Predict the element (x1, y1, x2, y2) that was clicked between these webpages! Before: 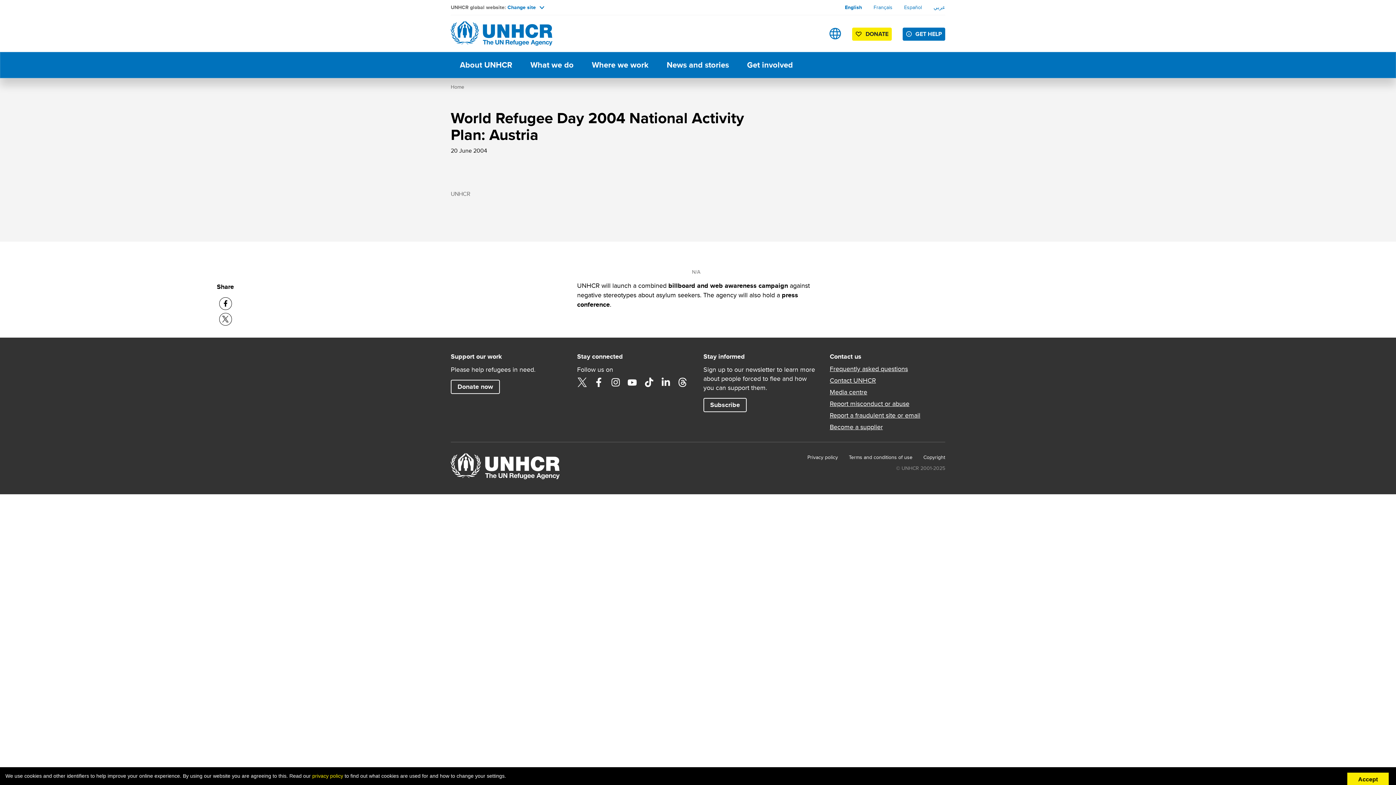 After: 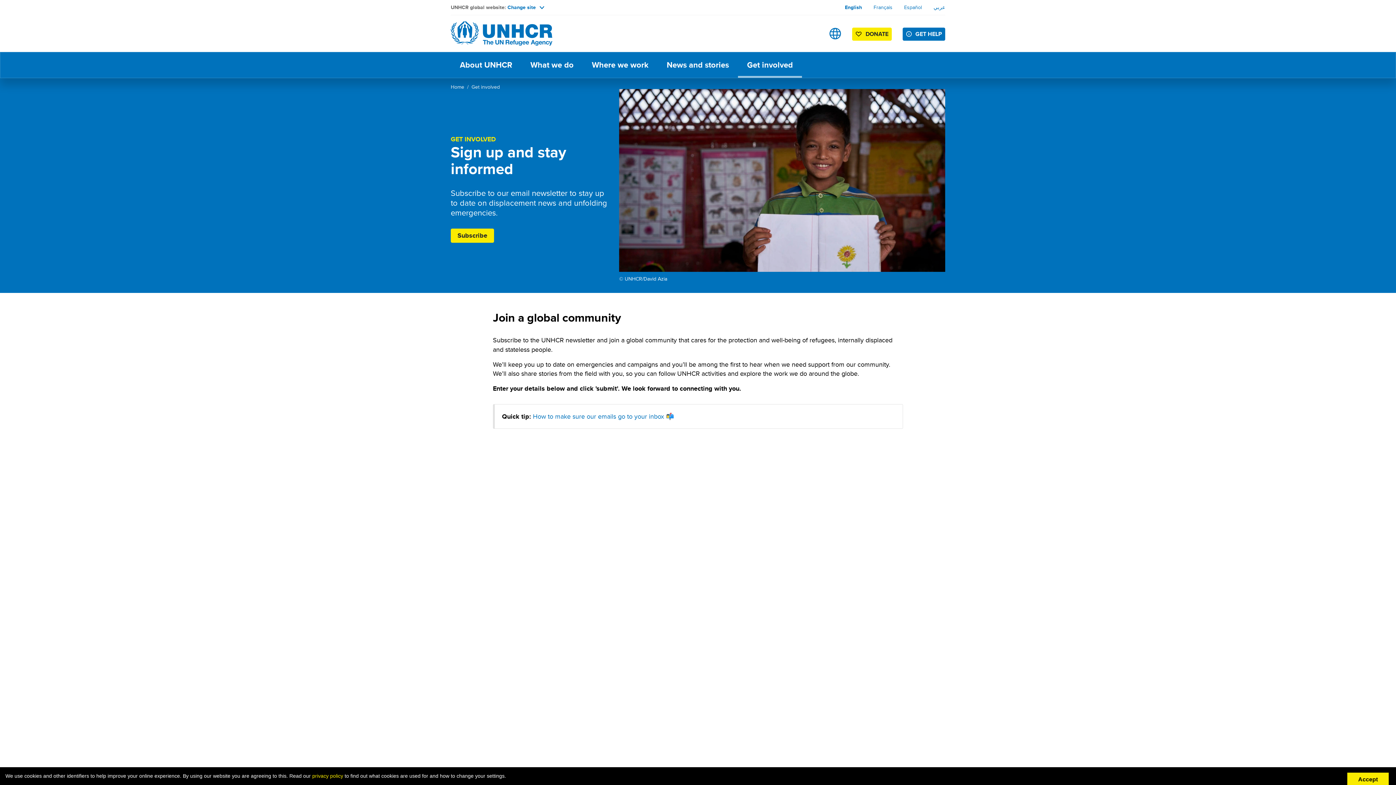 Action: bbox: (703, 398, 746, 412) label: Subscribe